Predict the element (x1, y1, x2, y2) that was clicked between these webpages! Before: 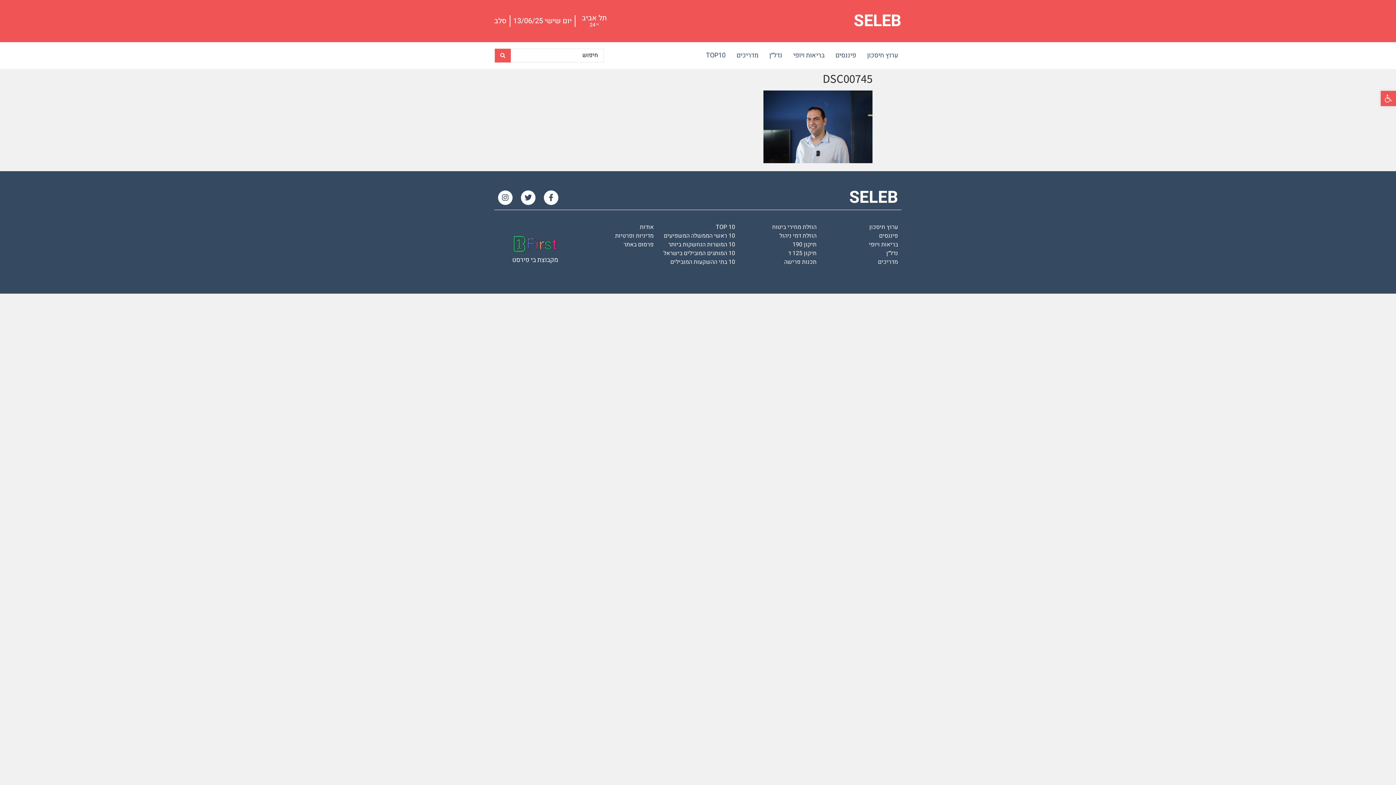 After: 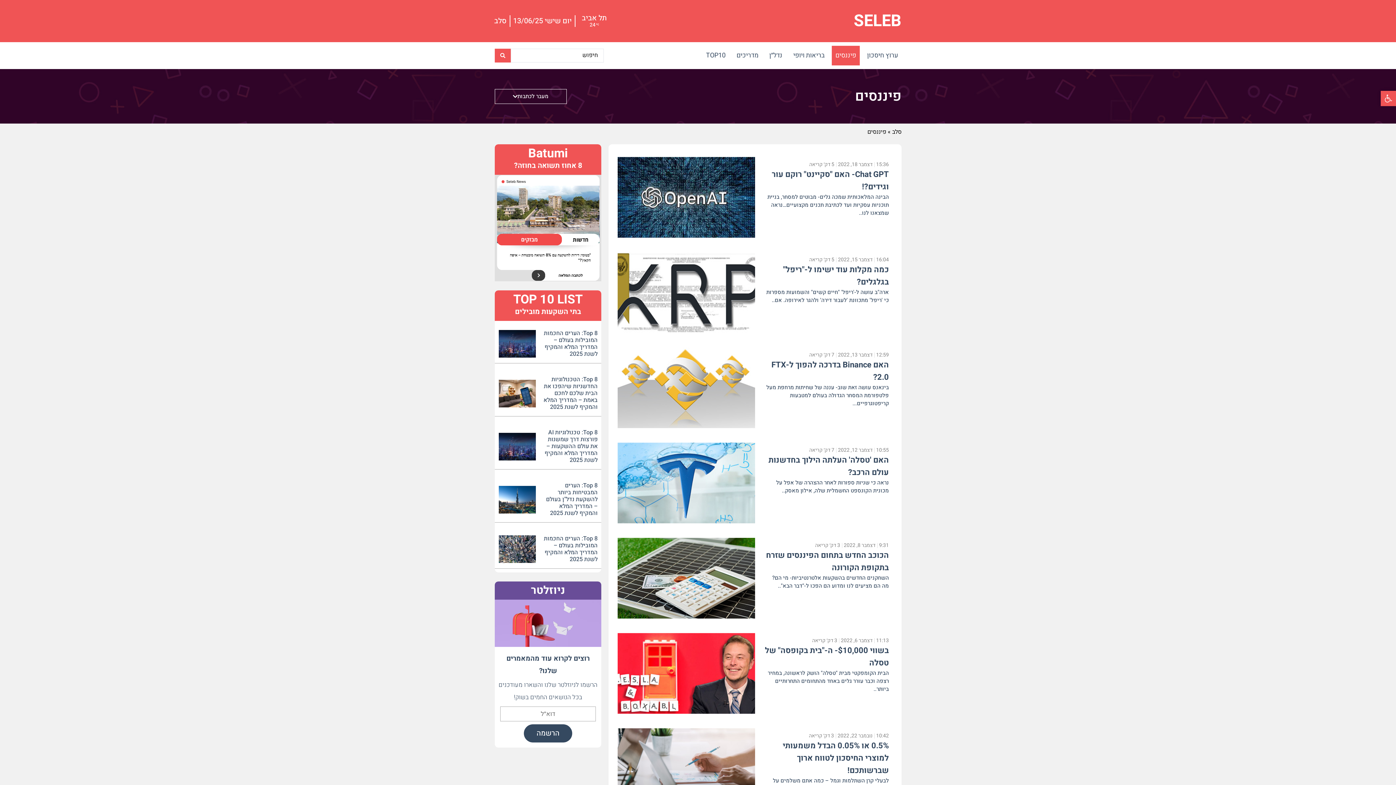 Action: label: הוזלת דמי ניהול bbox: (742, 231, 816, 240)